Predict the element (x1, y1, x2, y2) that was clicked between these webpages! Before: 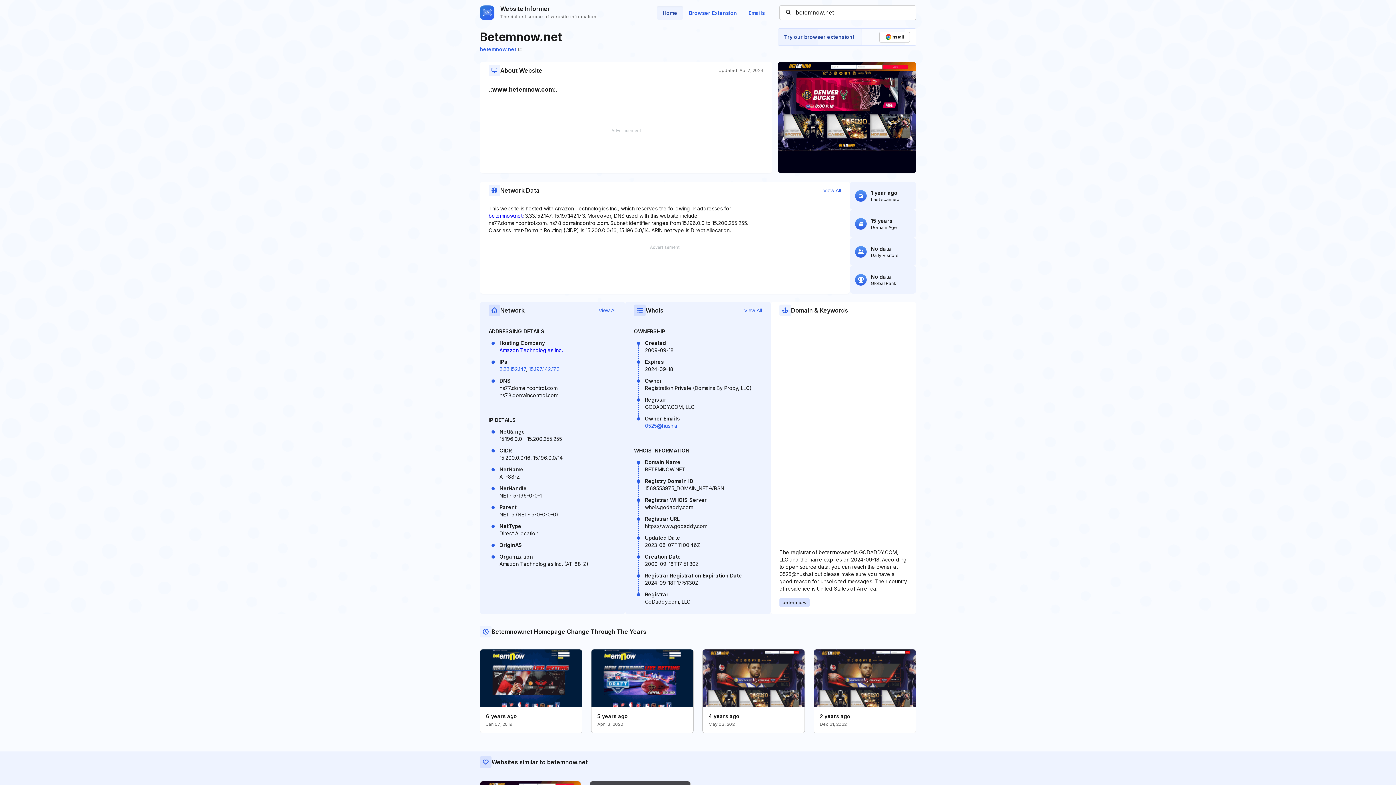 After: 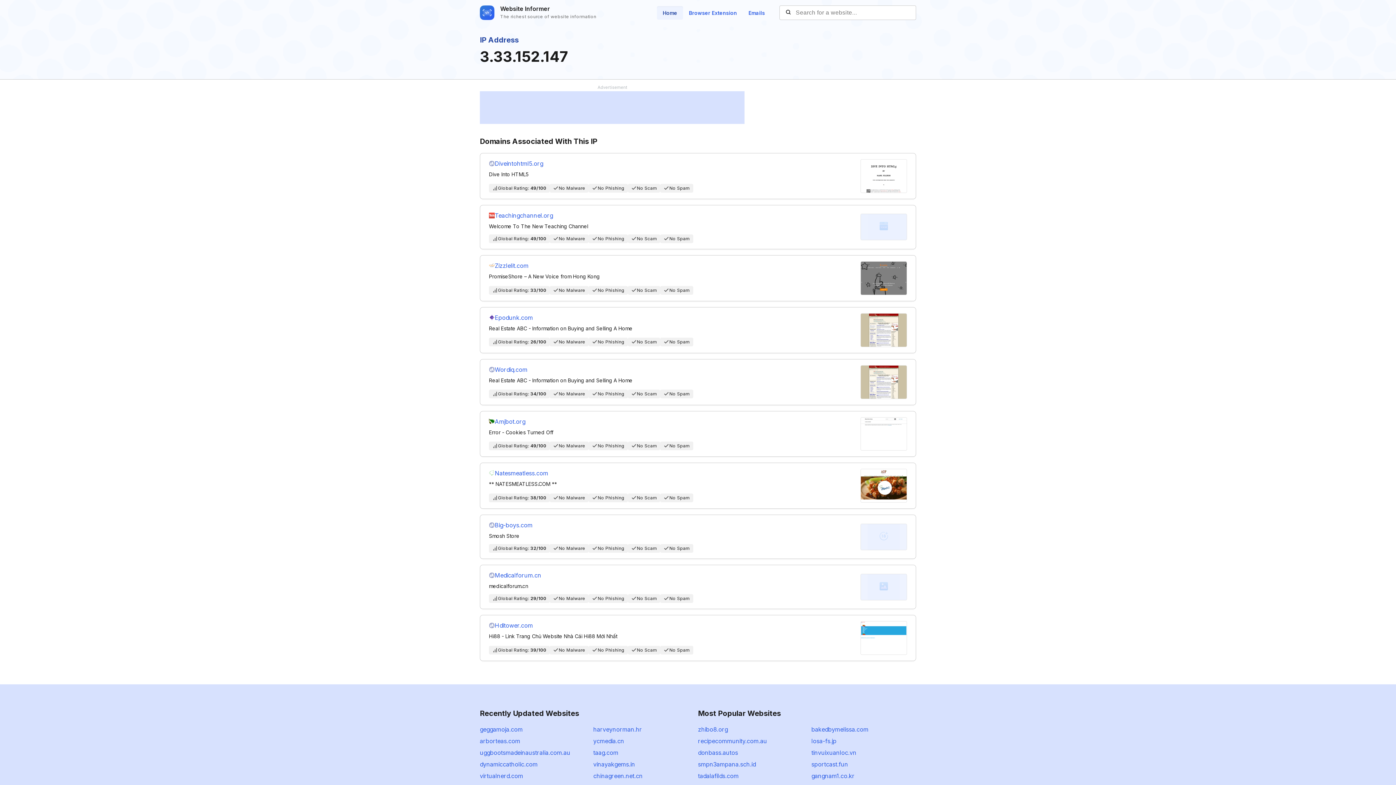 Action: bbox: (499, 366, 526, 372) label: 3.33.152.147